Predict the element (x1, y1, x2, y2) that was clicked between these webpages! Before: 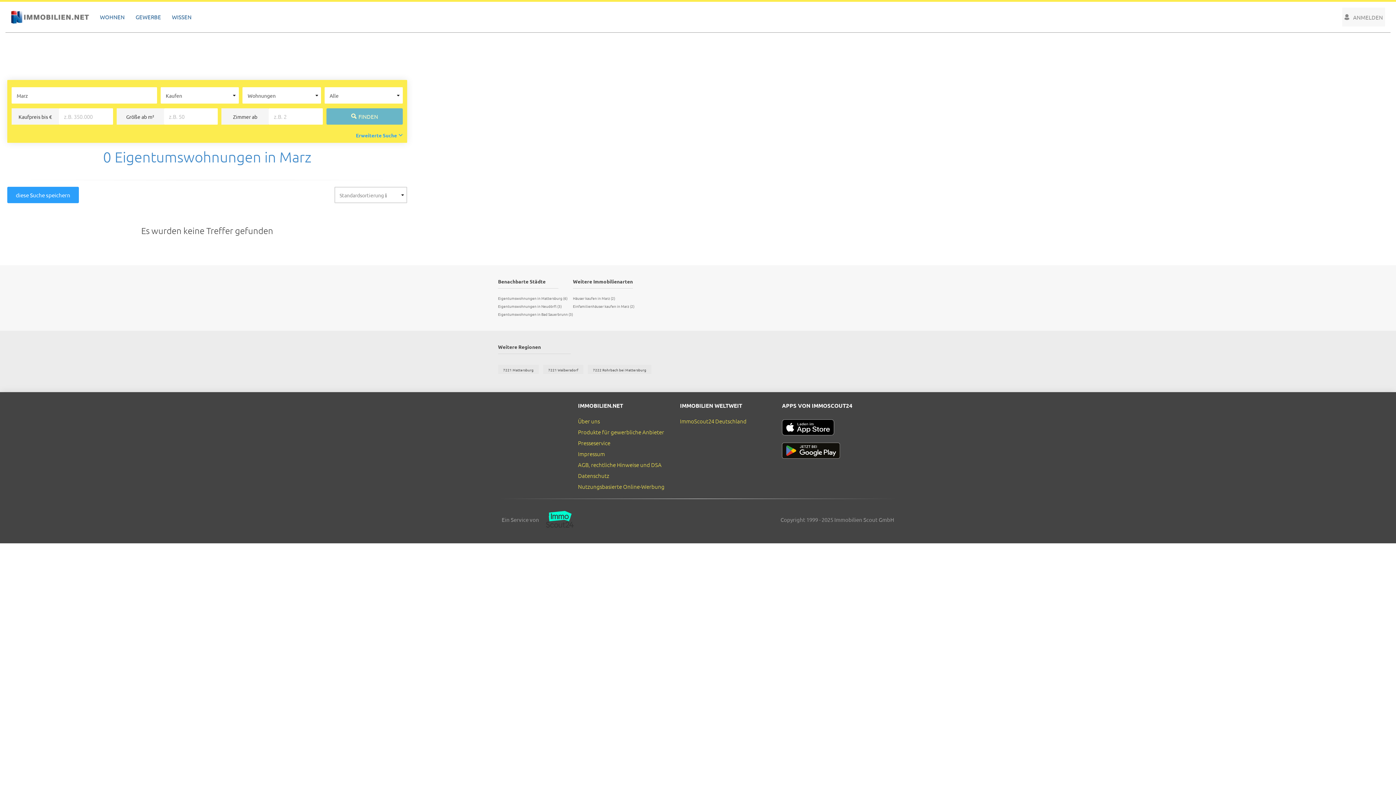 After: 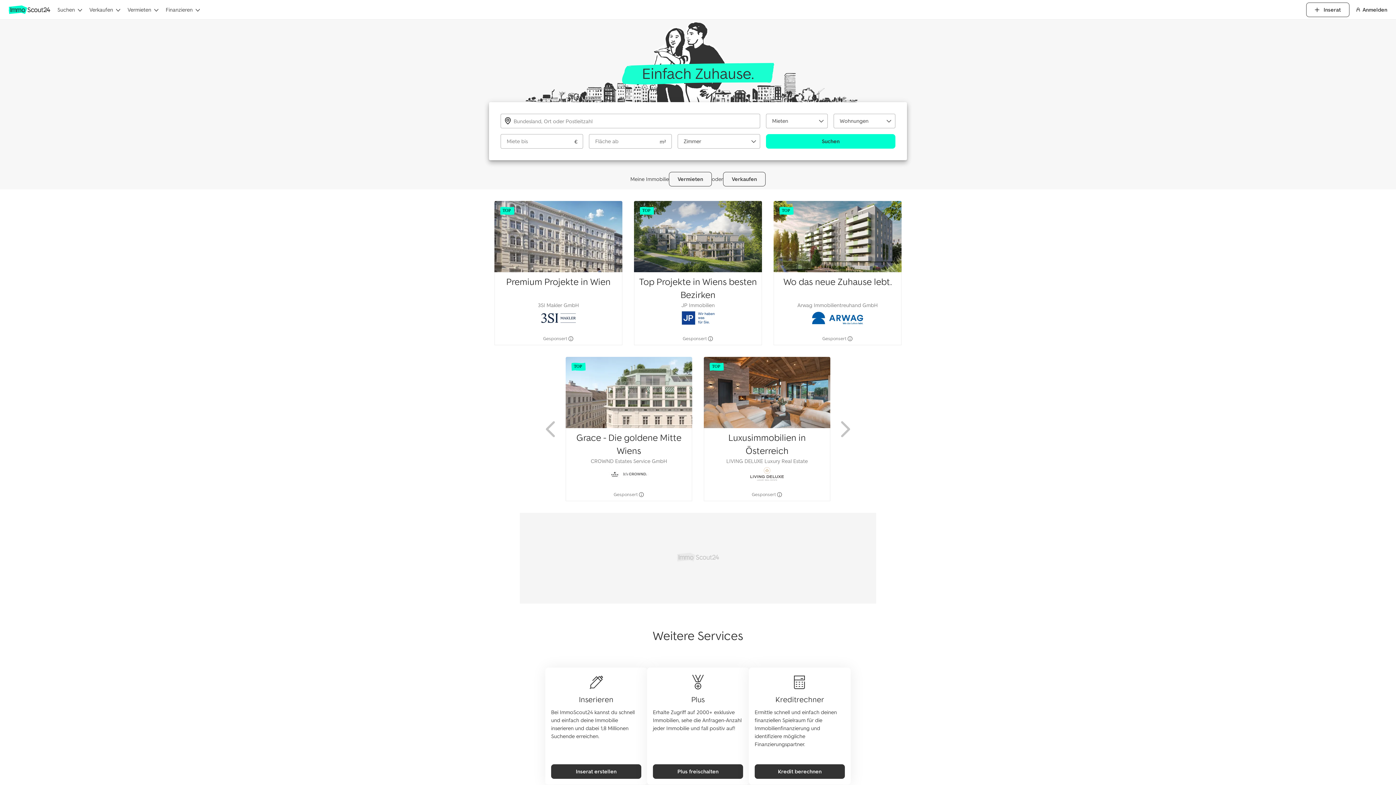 Action: bbox: (539, 510, 573, 529)